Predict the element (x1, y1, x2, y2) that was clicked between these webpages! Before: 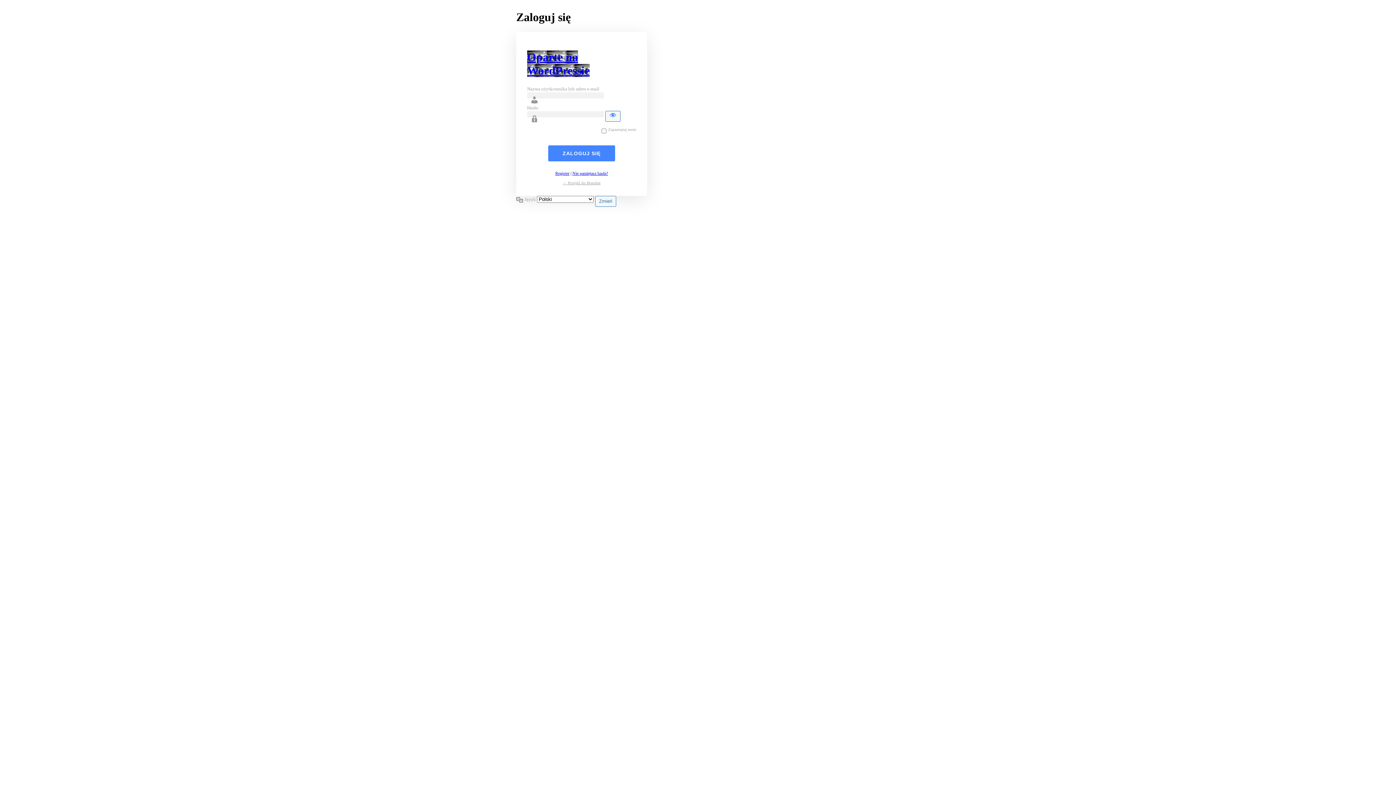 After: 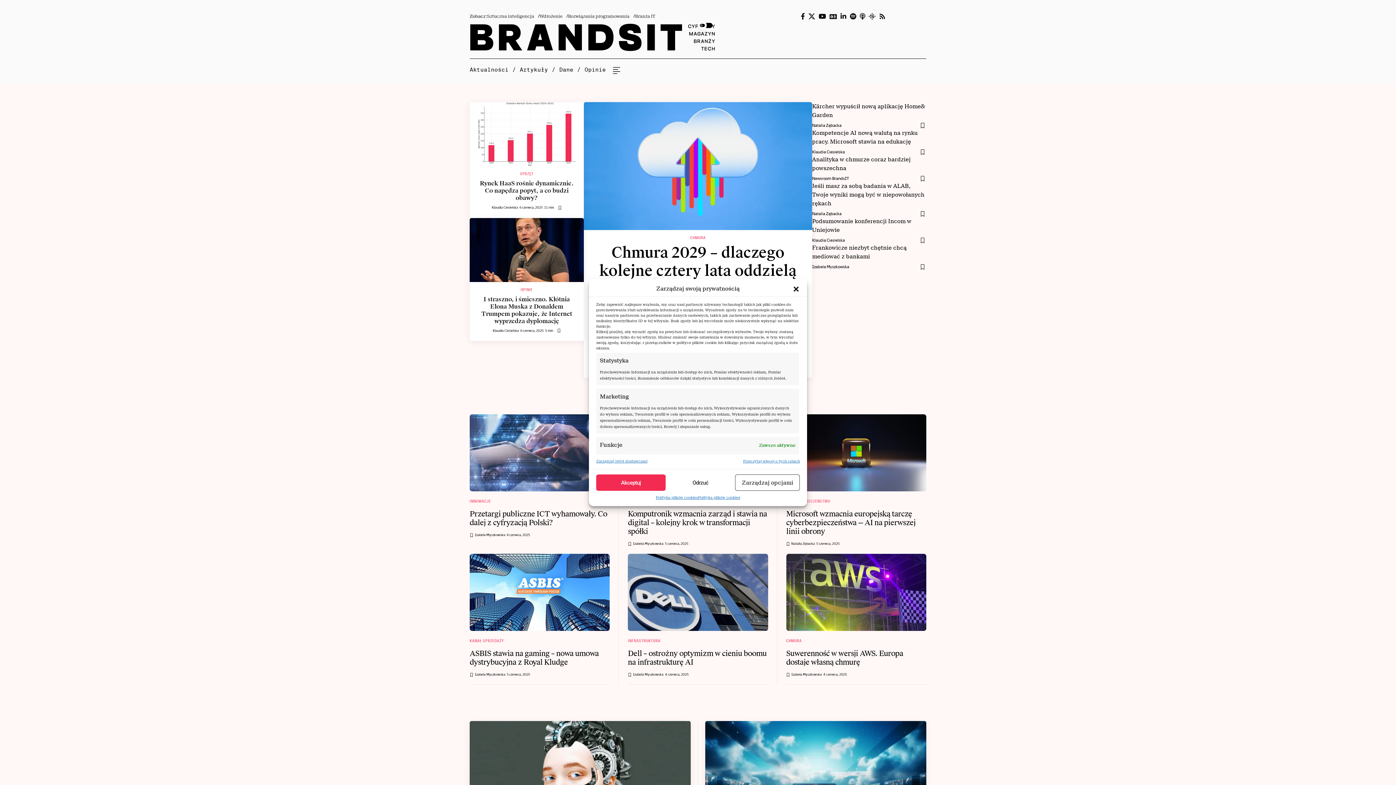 Action: label: Oparte na WordPressie bbox: (527, 50, 589, 77)